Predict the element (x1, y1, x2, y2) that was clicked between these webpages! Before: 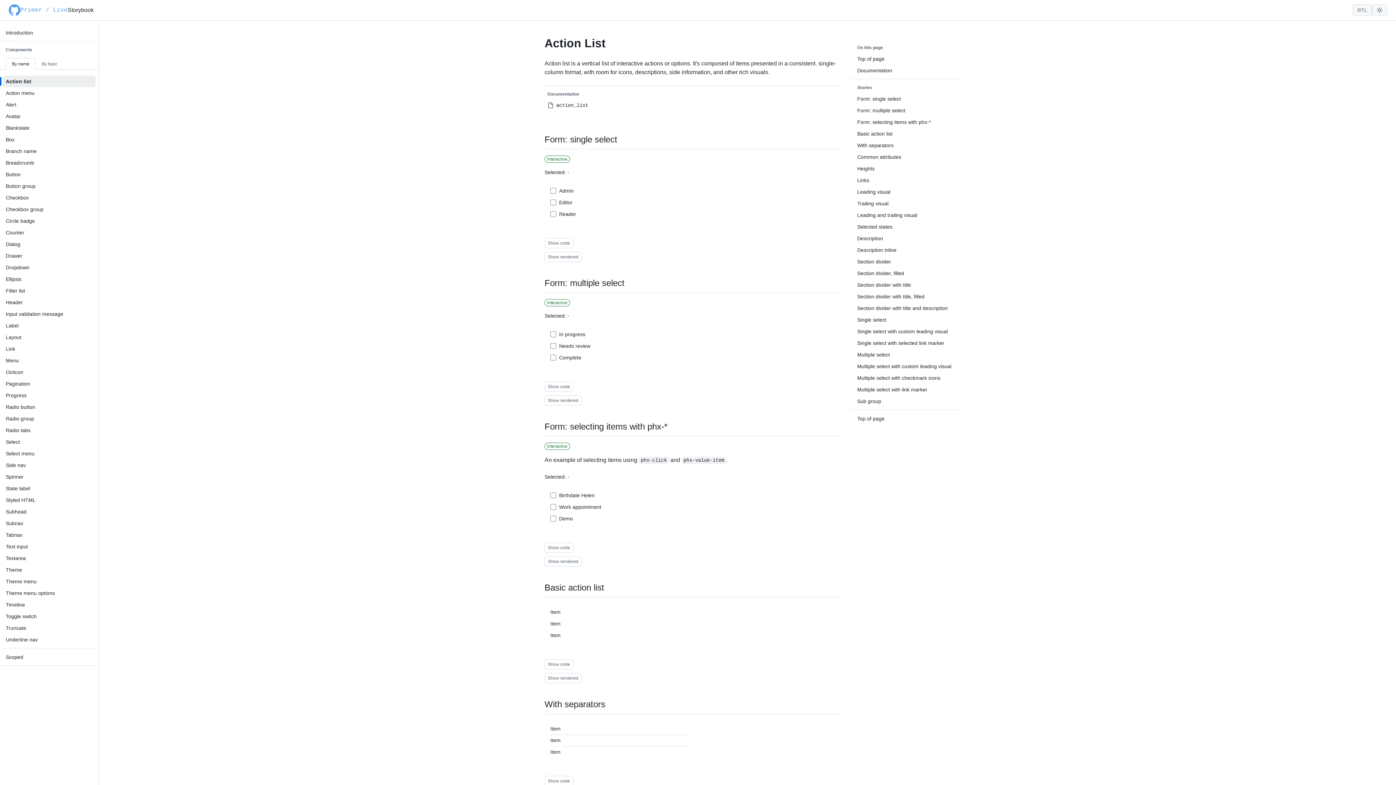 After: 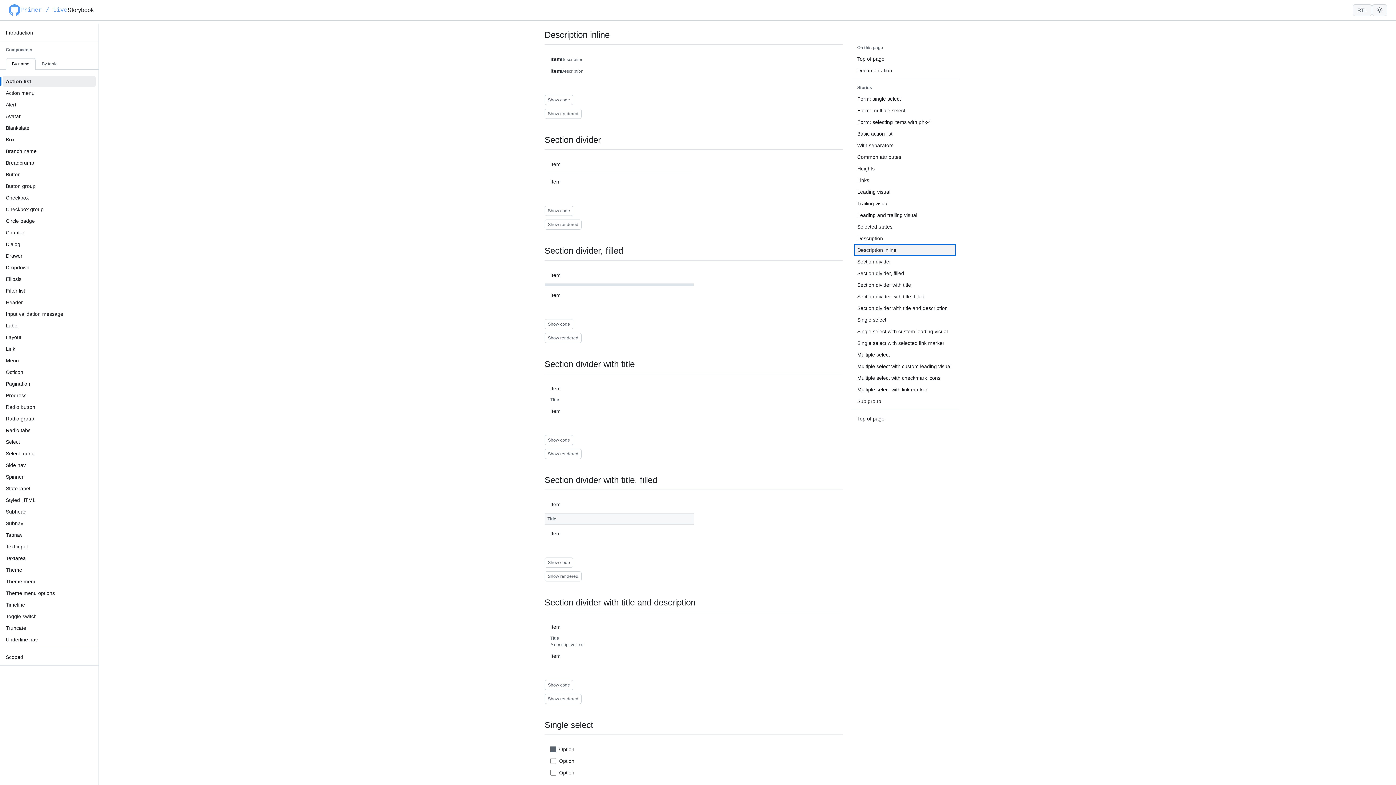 Action: bbox: (854, 244, 956, 256) label: Description inline